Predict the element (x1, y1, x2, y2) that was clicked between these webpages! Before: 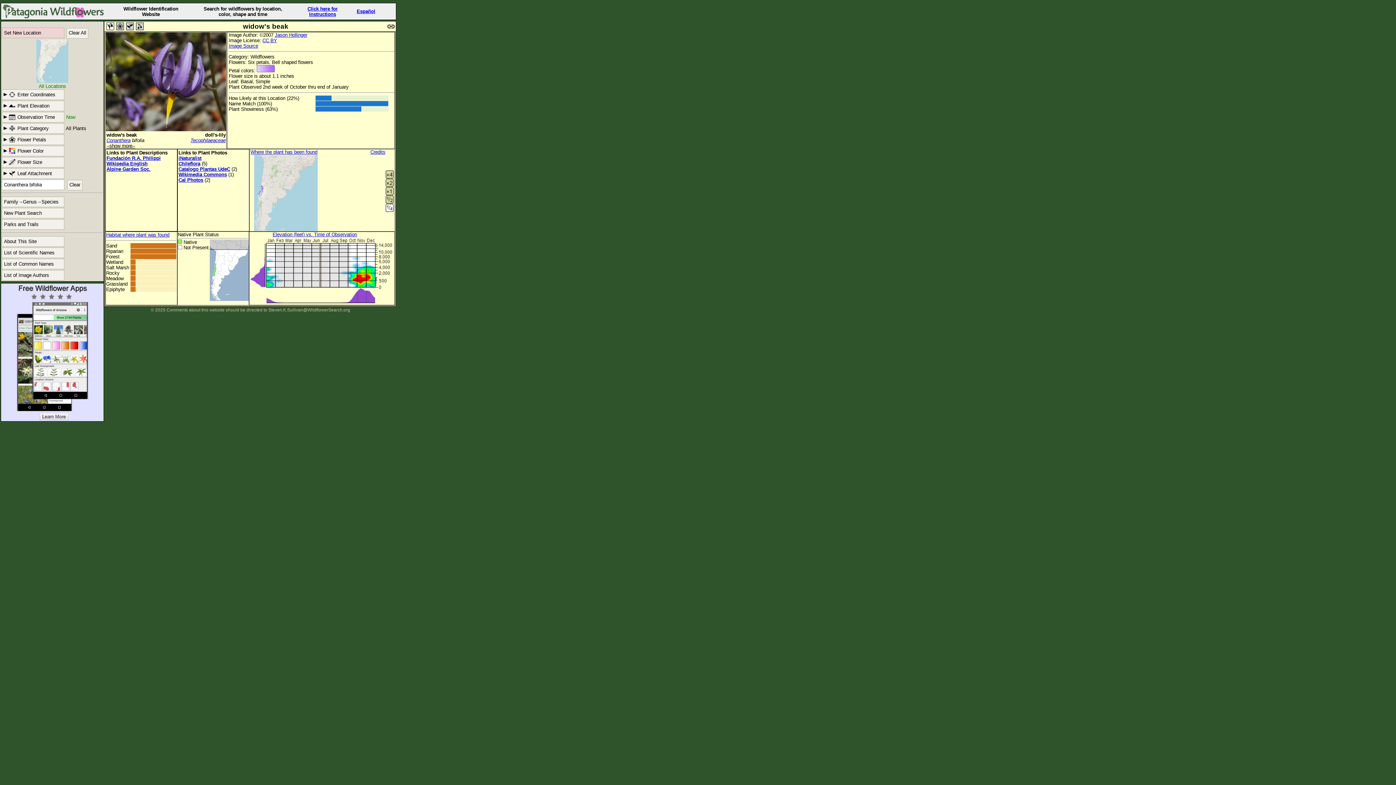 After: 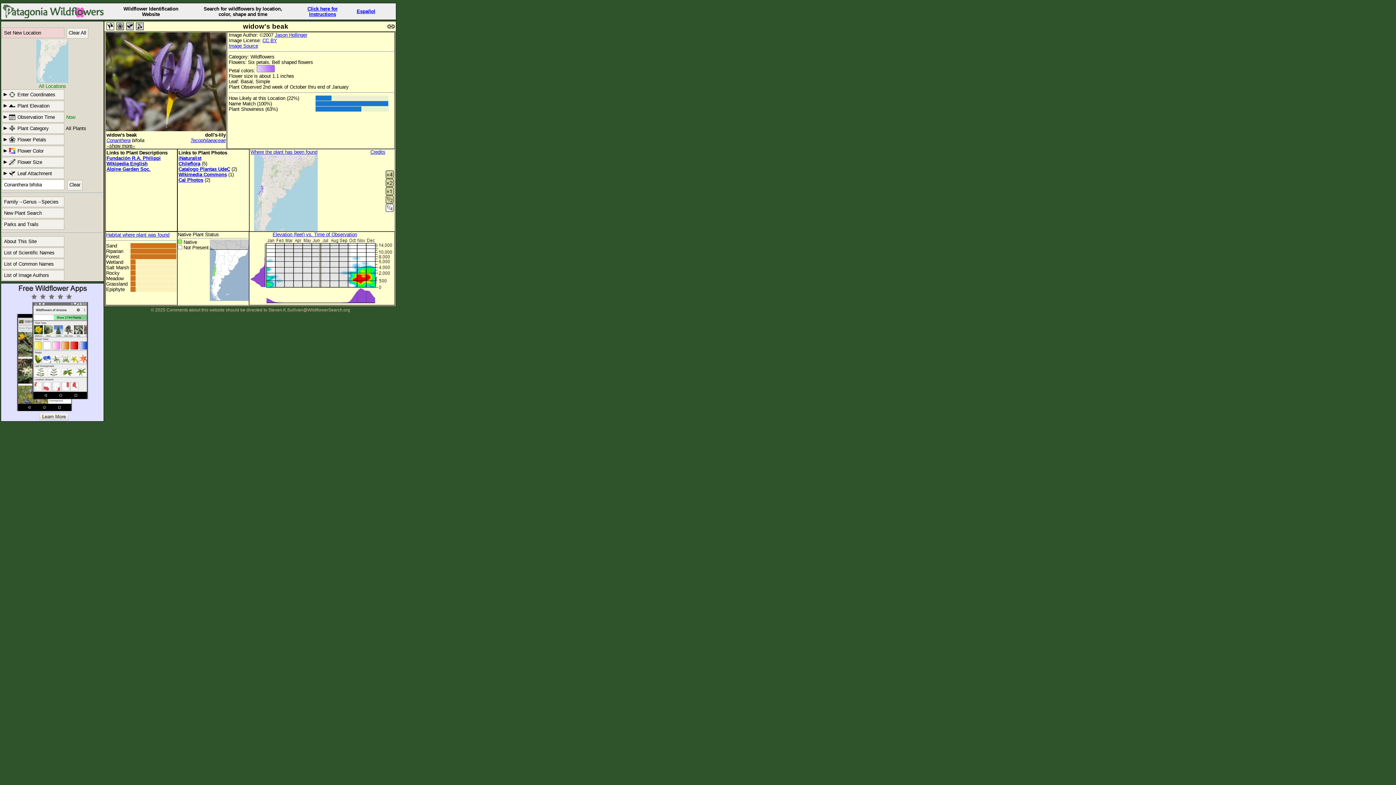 Action: label: Wikimedia Commons bbox: (178, 172, 226, 177)